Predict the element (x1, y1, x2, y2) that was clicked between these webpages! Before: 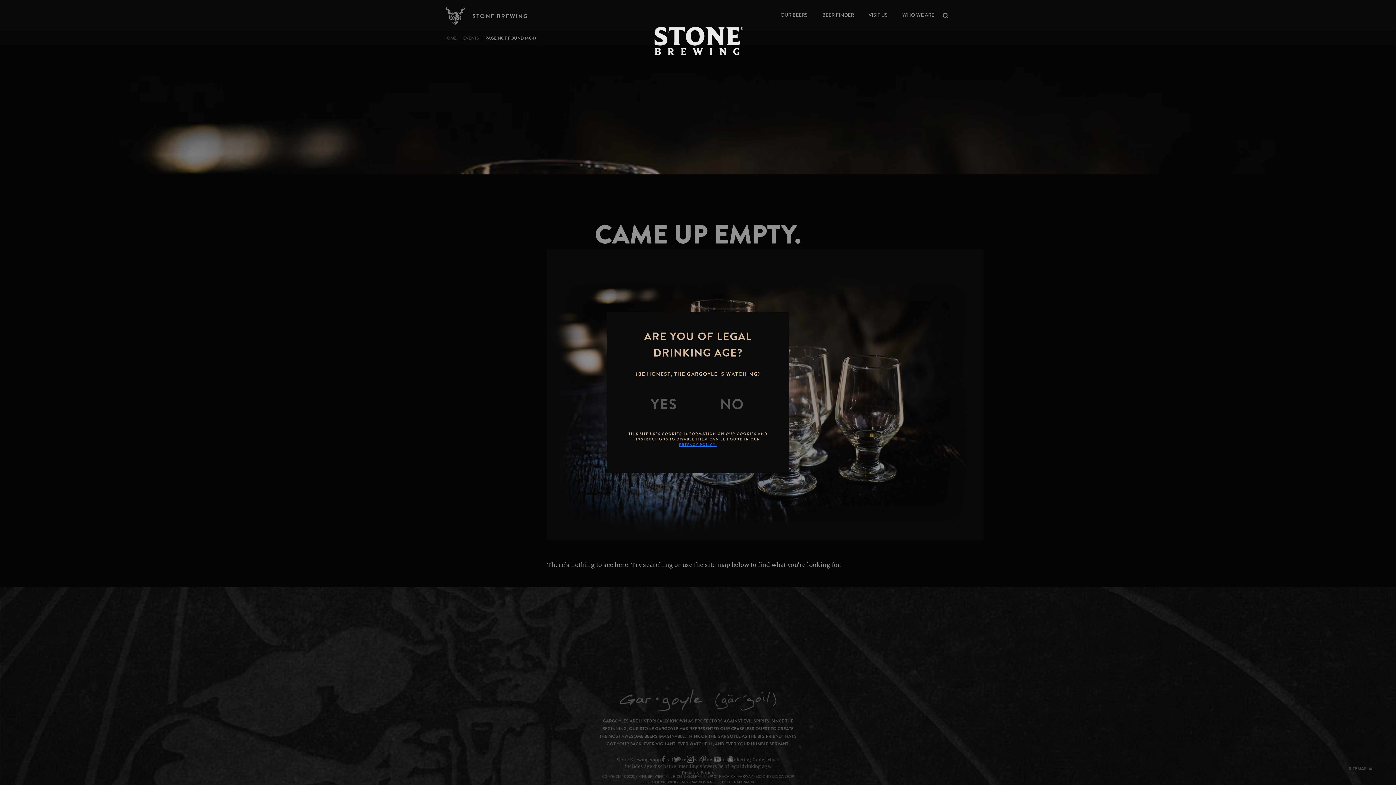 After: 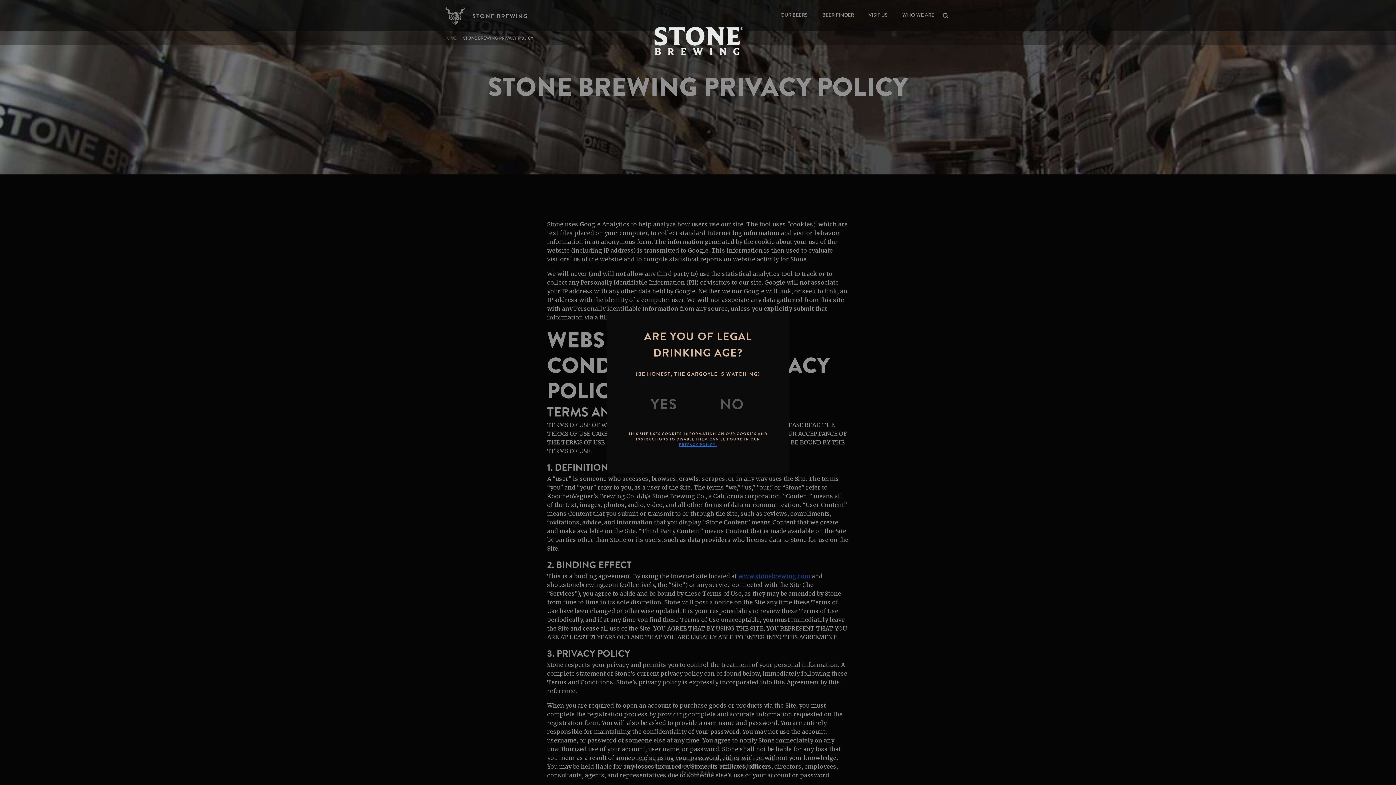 Action: label: PRIVACY POLICY. bbox: (679, 442, 717, 447)